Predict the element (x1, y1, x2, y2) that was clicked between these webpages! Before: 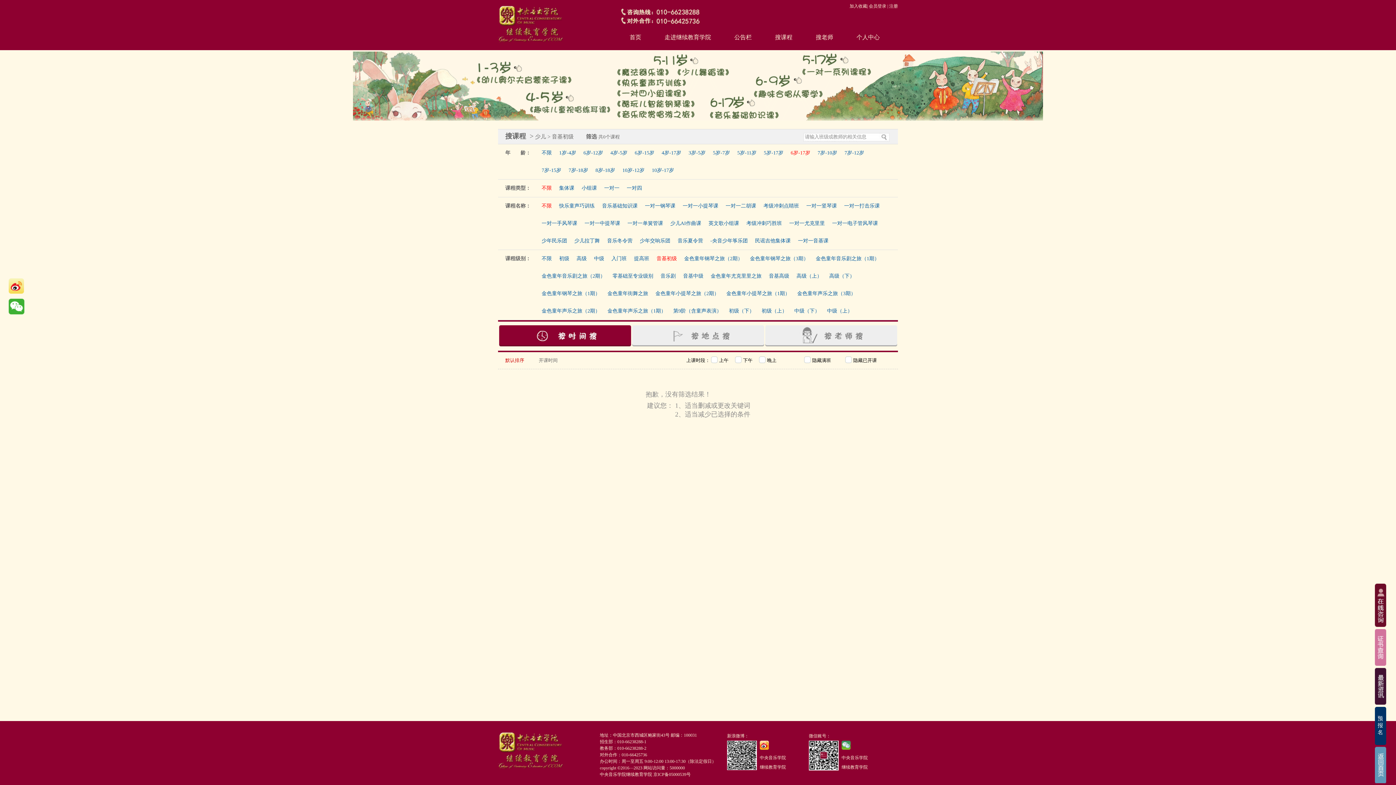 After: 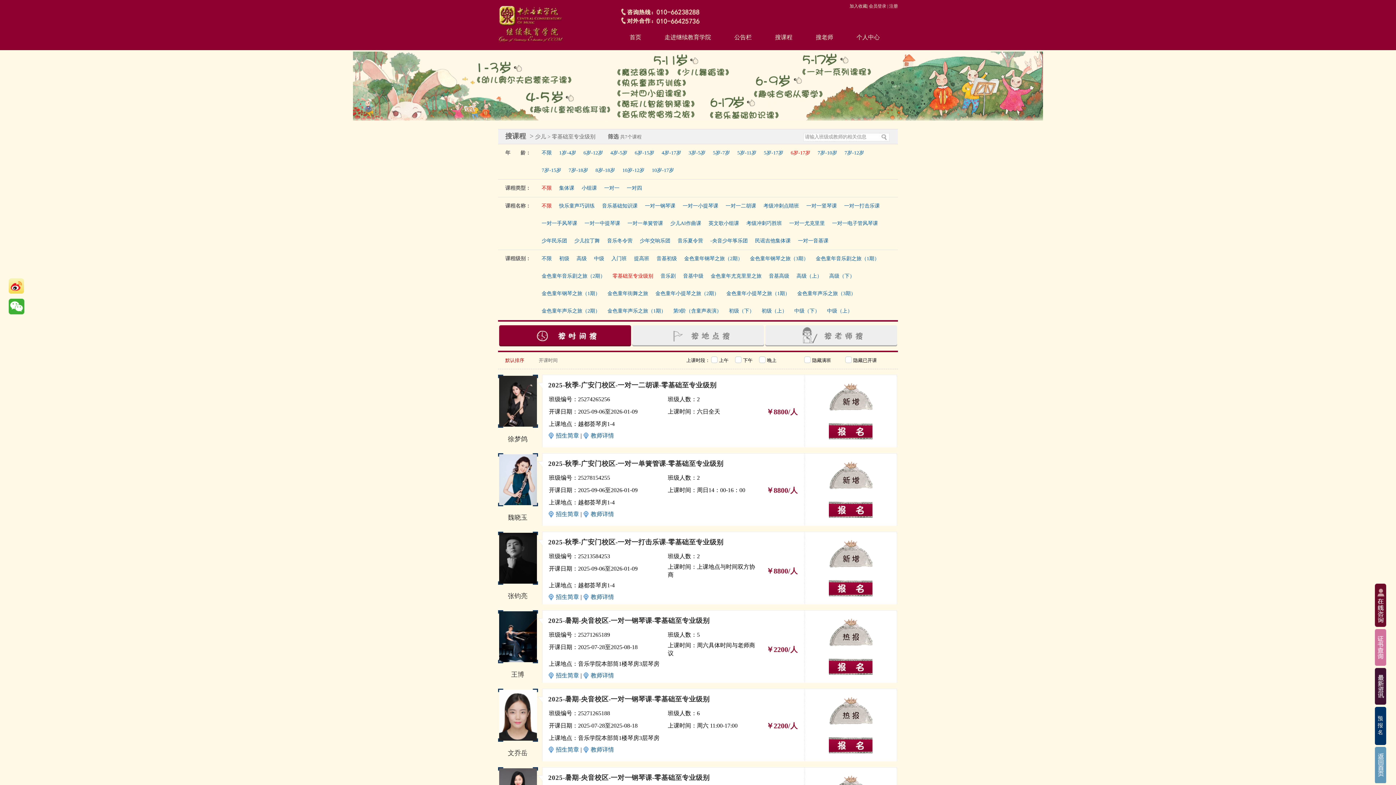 Action: bbox: (612, 273, 653, 278) label: 零基础至专业级别